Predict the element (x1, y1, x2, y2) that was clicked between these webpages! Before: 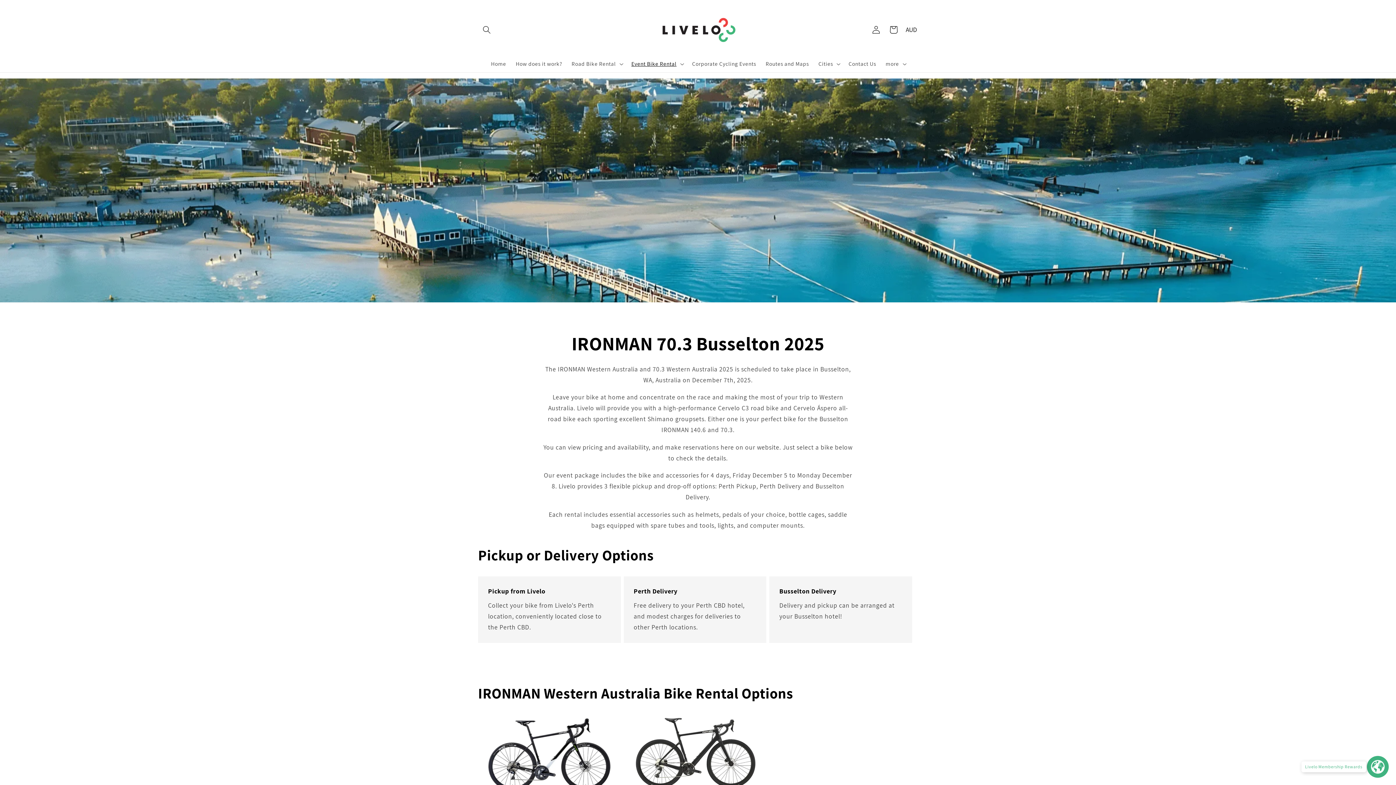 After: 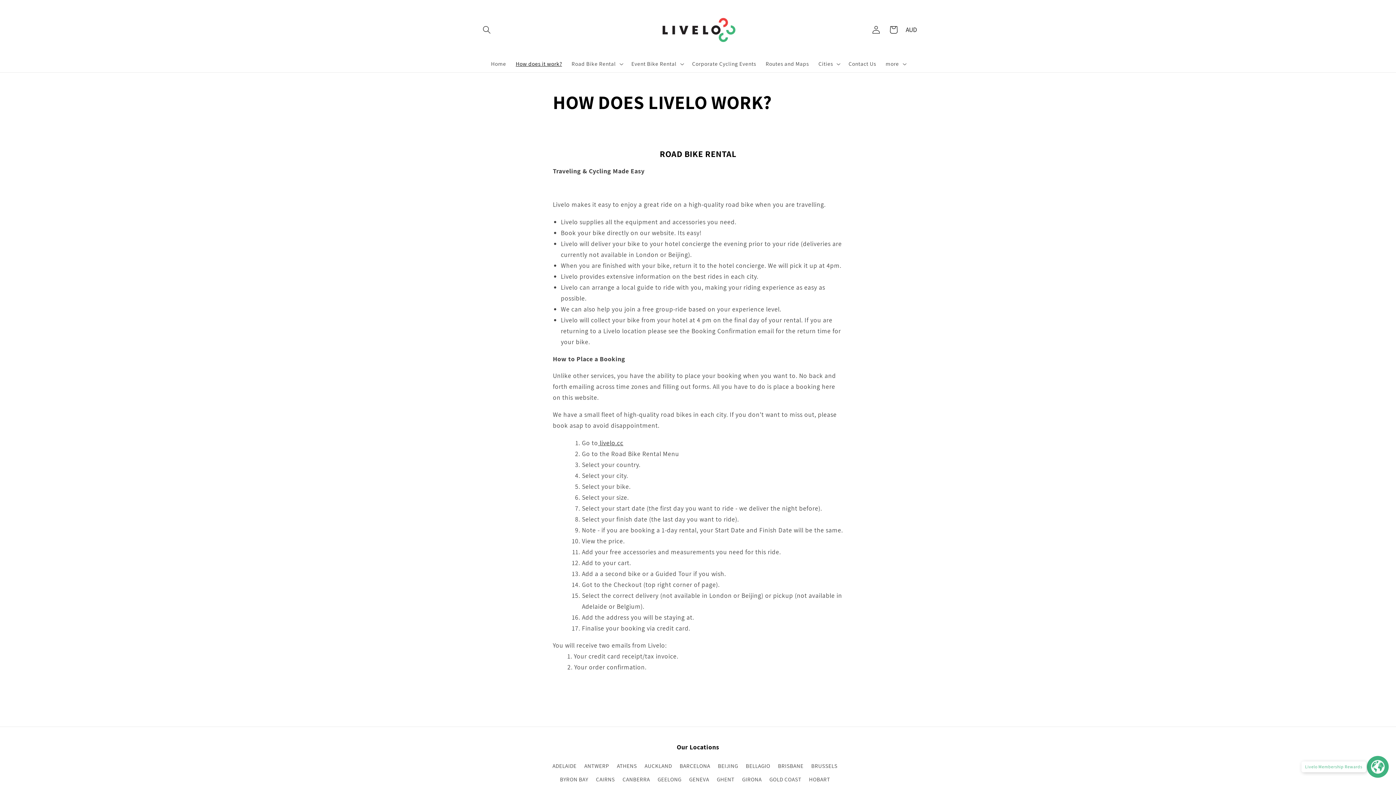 Action: bbox: (511, 55, 566, 72) label: How does it work?